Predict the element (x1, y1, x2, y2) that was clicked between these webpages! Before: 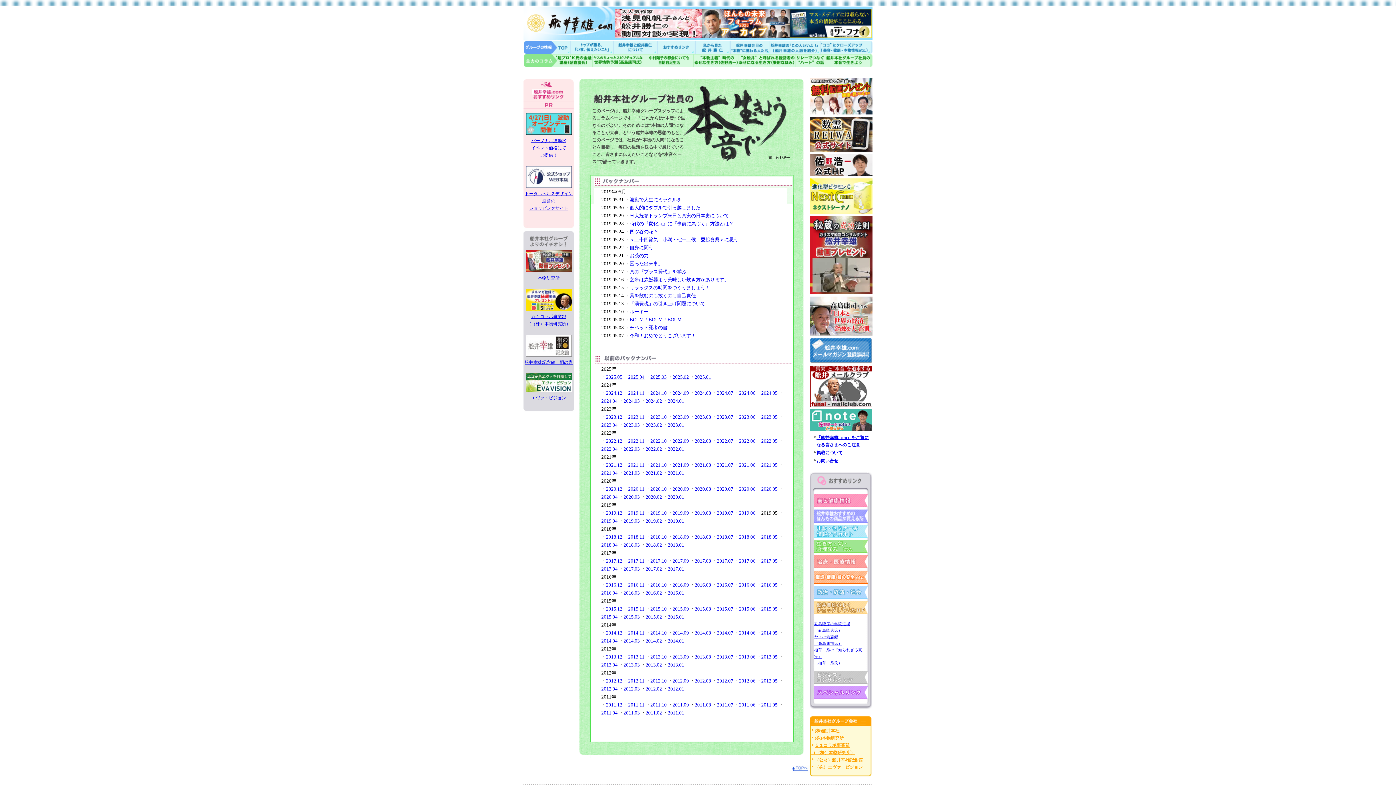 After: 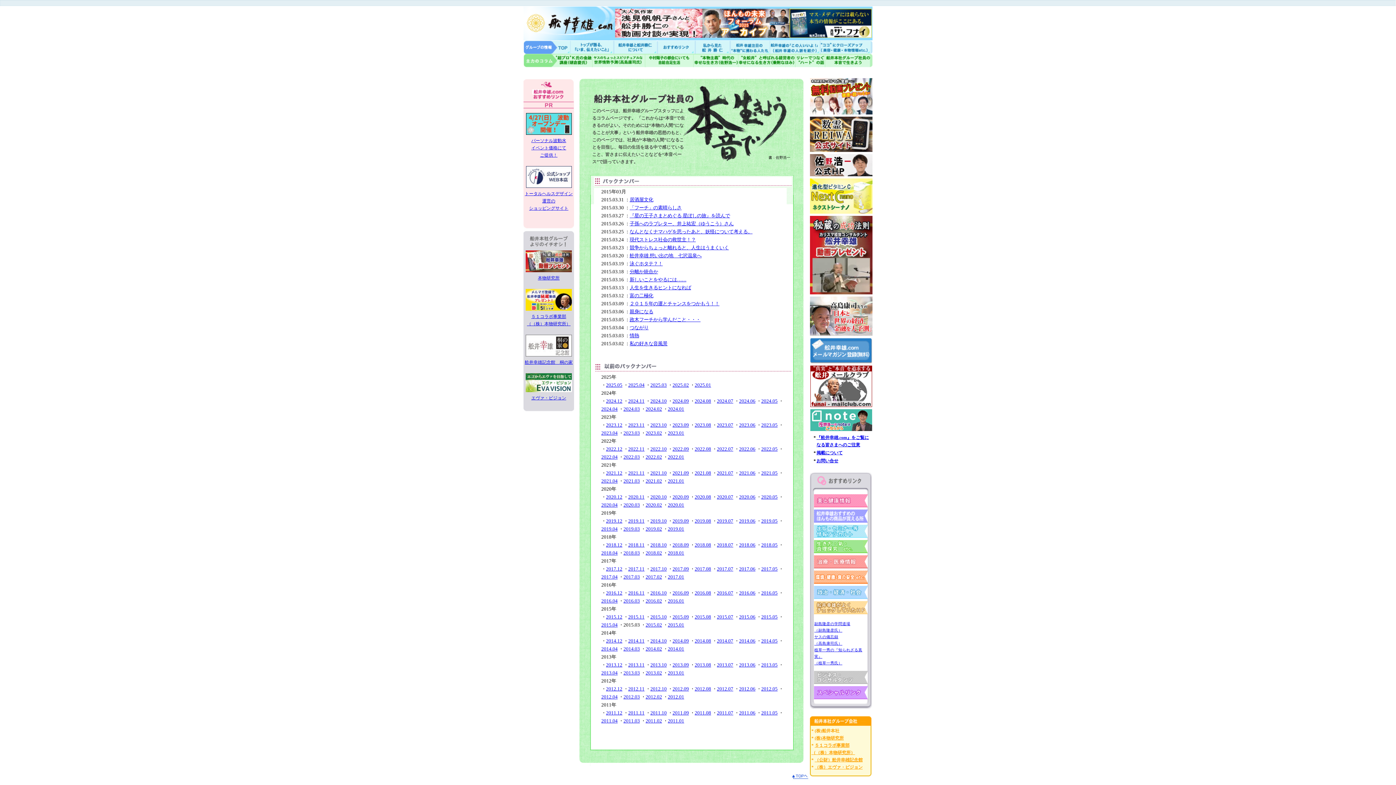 Action: bbox: (623, 614, 640, 620) label: 2015.03